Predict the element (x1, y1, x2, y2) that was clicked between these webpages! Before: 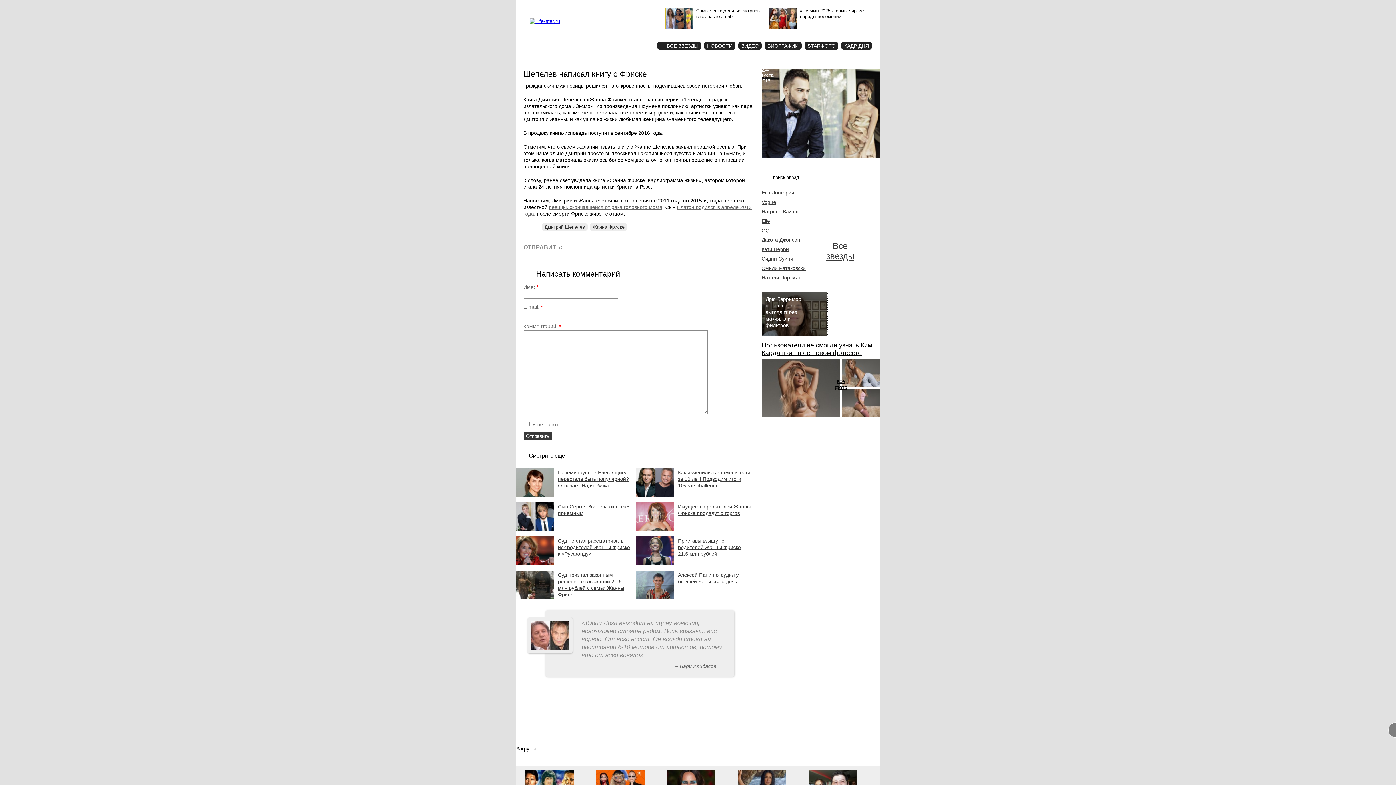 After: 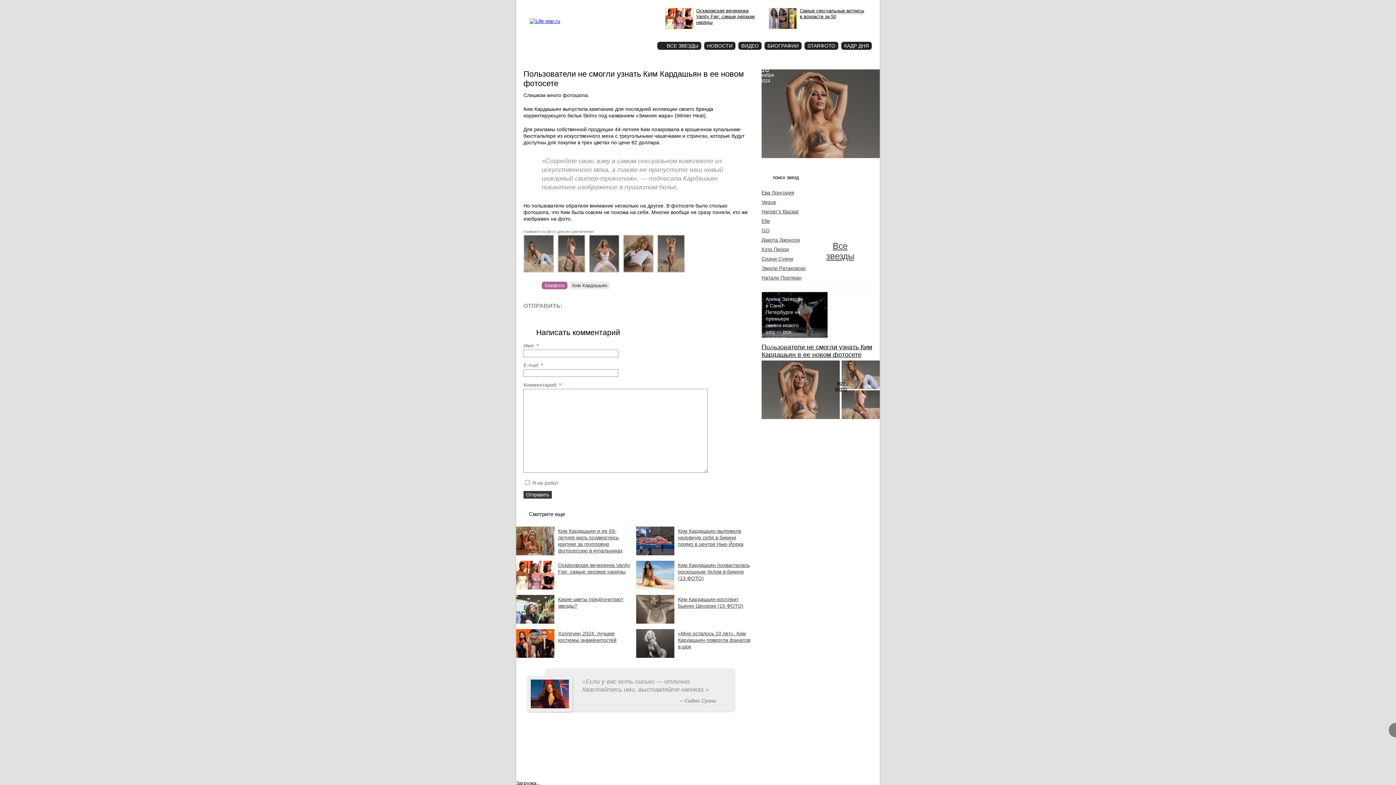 Action: bbox: (761, 412, 840, 418)